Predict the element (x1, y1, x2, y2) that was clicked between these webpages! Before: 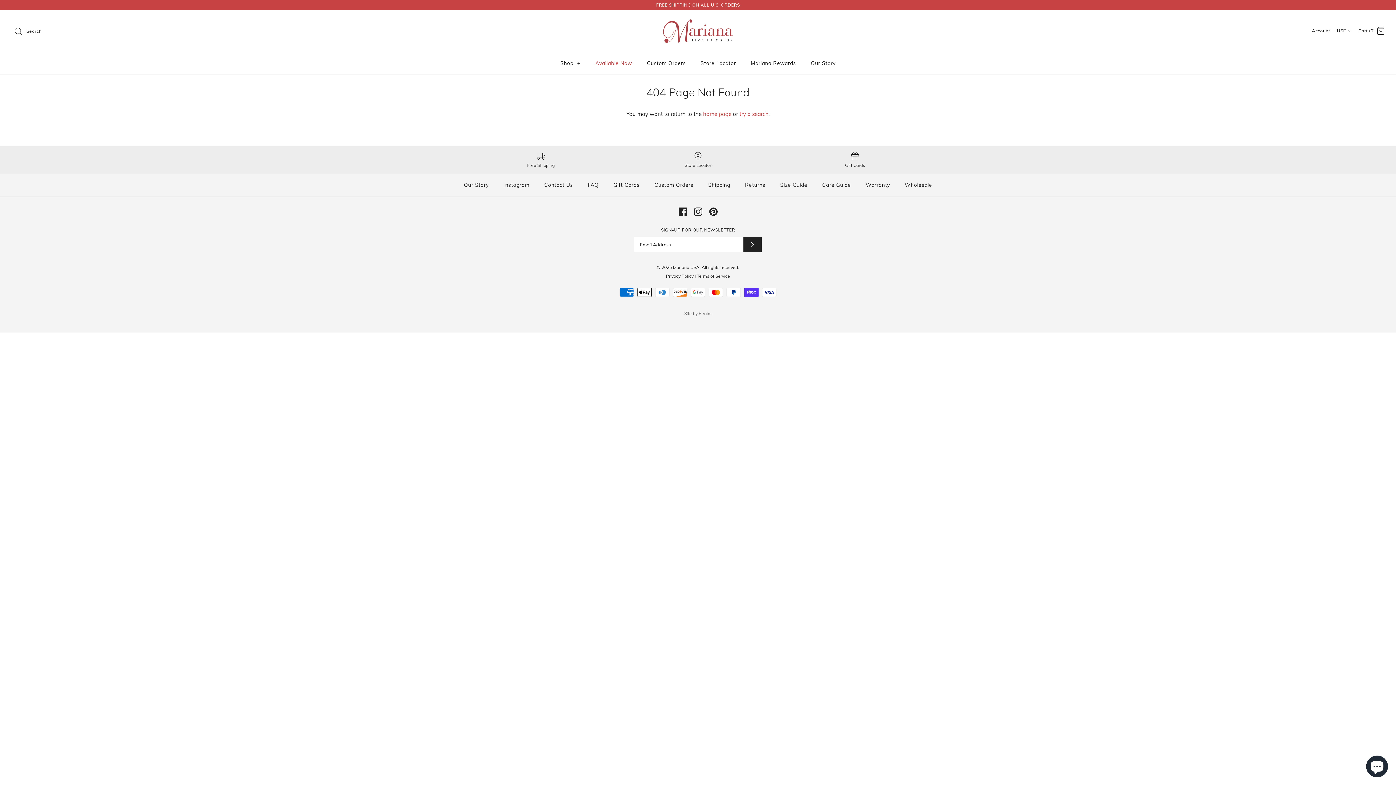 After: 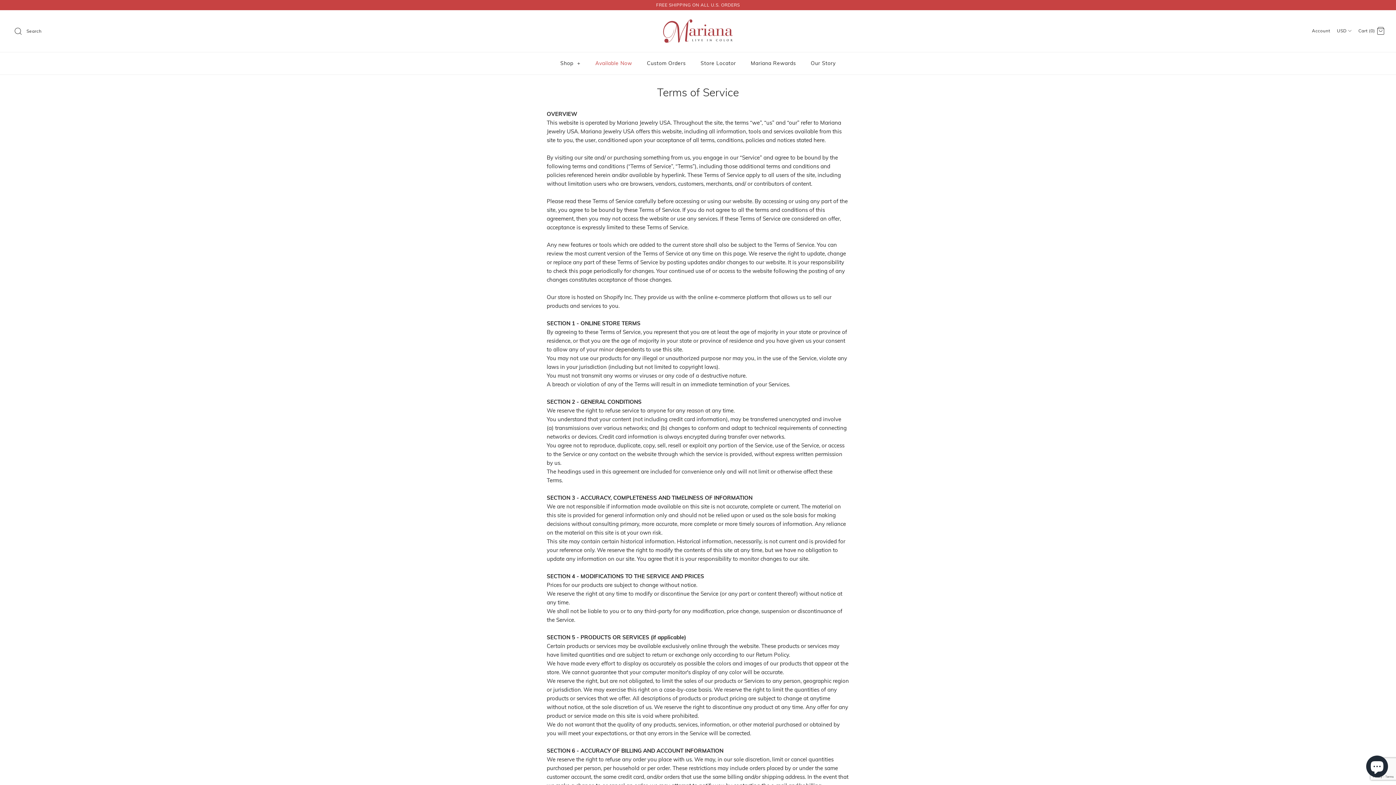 Action: bbox: (697, 273, 730, 279) label: Terms of Service